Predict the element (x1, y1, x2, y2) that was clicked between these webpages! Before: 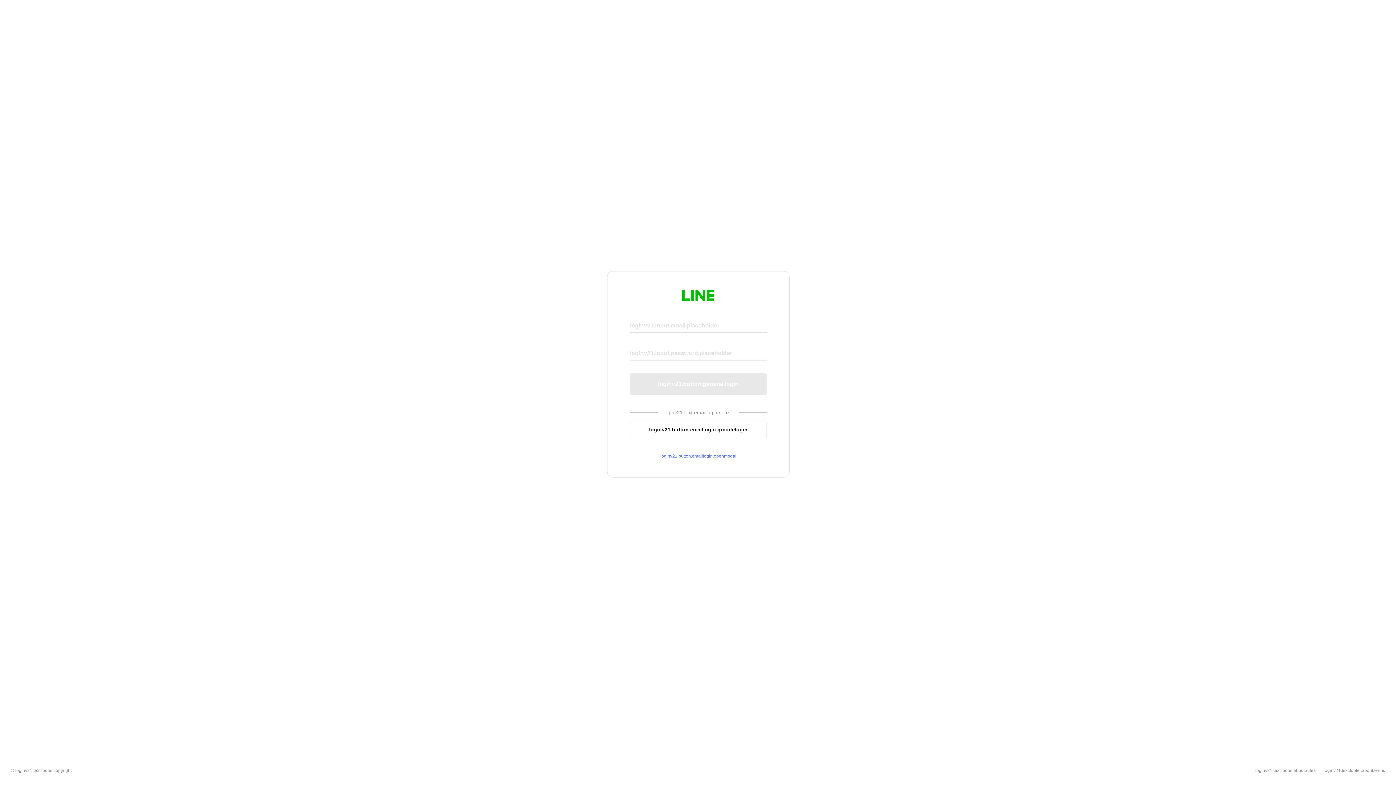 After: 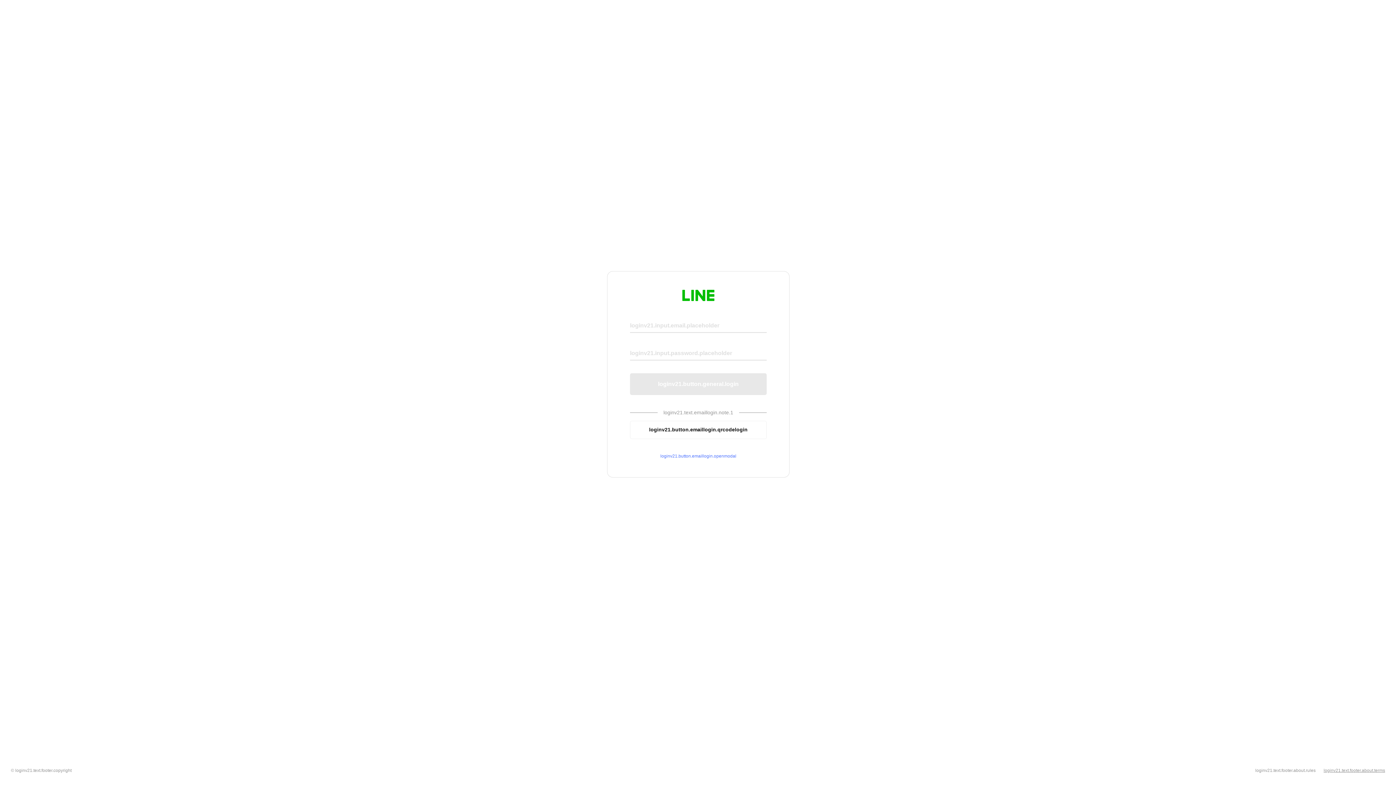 Action: label: loginv21.text.footer.about.terms bbox: (1324, 768, 1385, 773)